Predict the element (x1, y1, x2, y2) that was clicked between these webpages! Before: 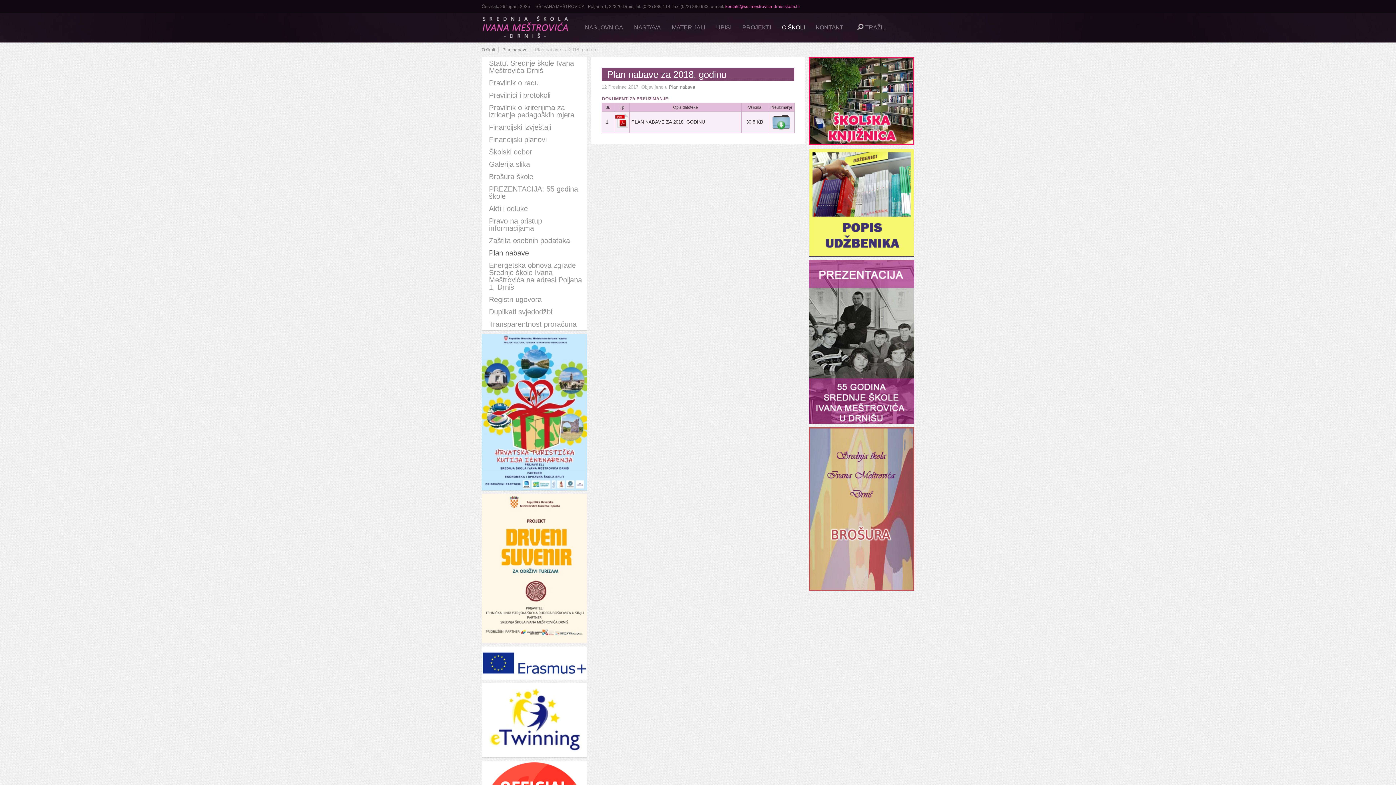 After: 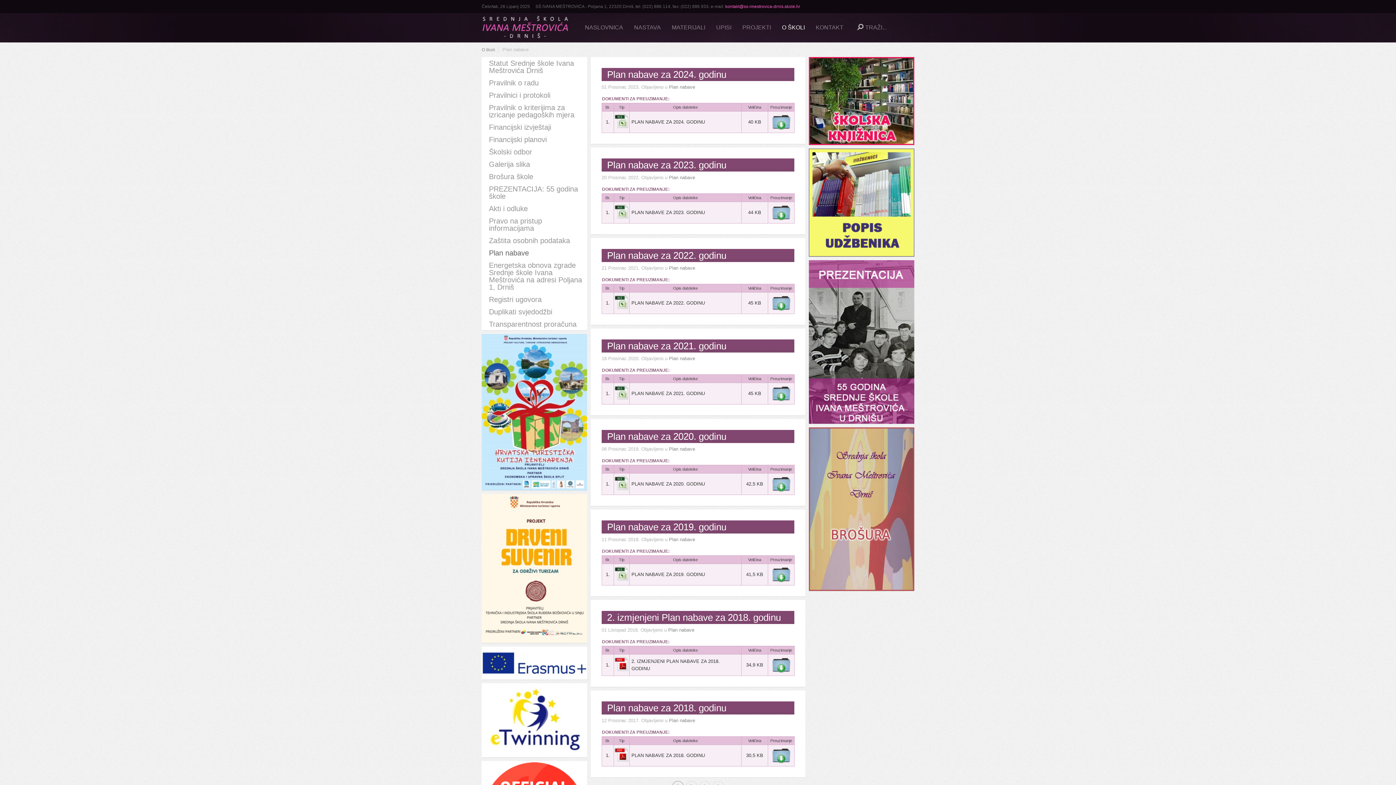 Action: bbox: (669, 84, 695, 89) label: Plan nabave